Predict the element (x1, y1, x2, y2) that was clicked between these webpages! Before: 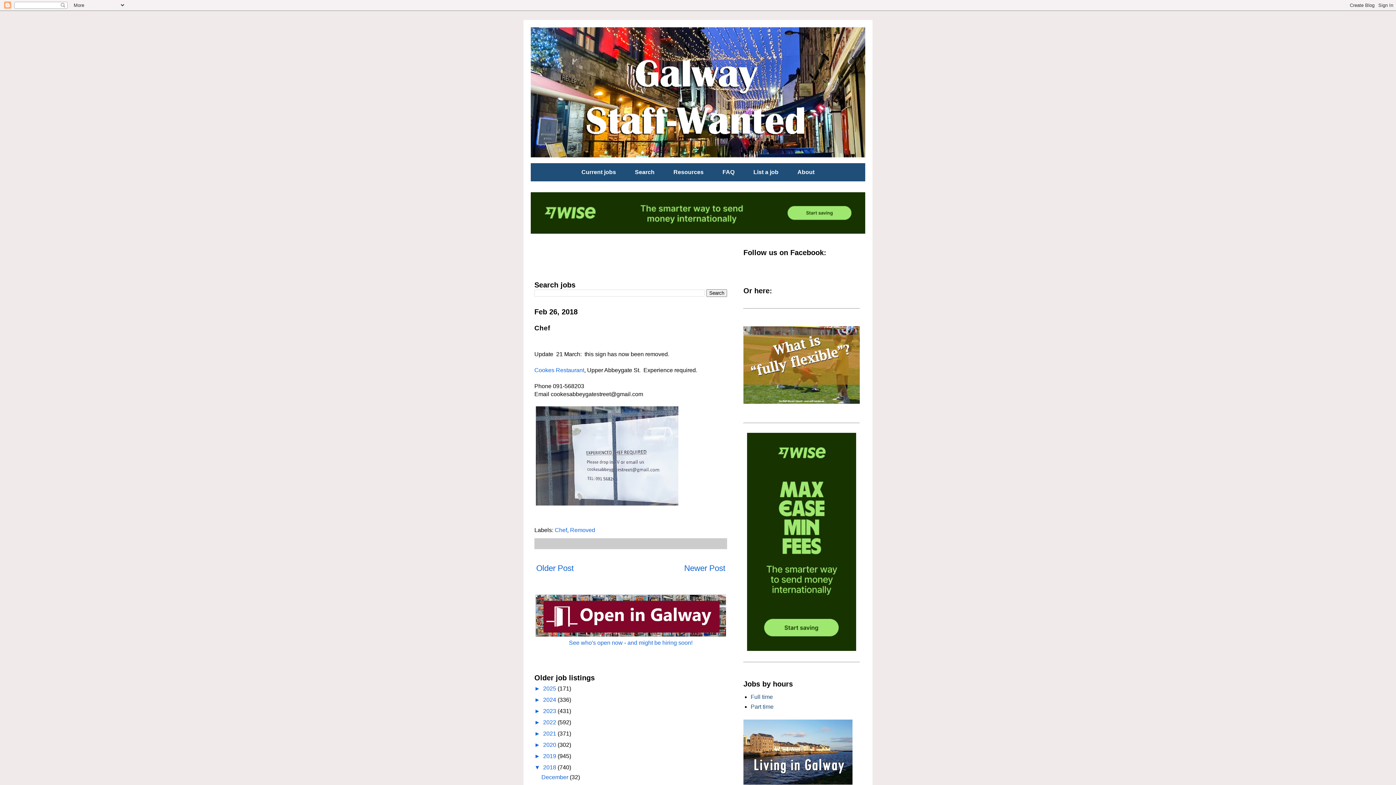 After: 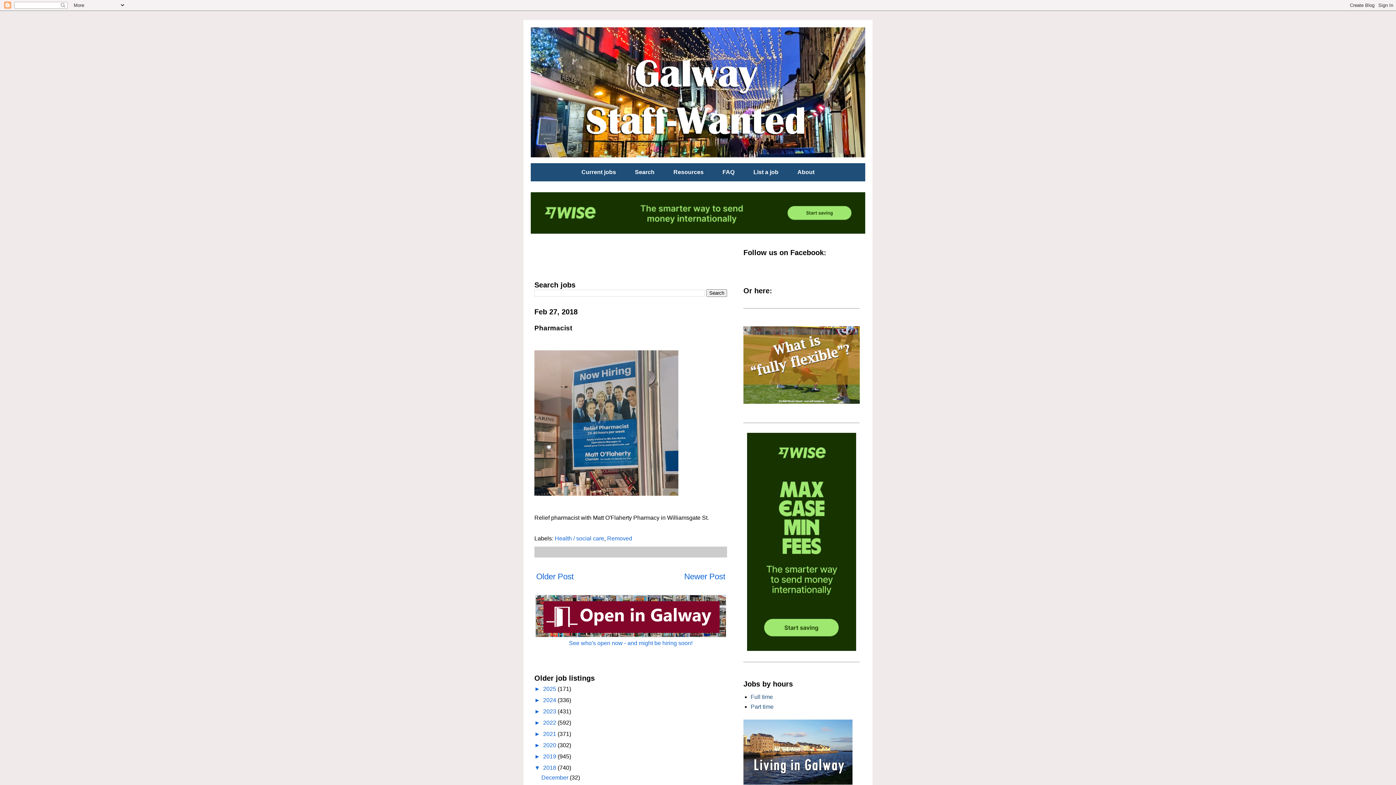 Action: bbox: (684, 562, 725, 574) label: Newer Post